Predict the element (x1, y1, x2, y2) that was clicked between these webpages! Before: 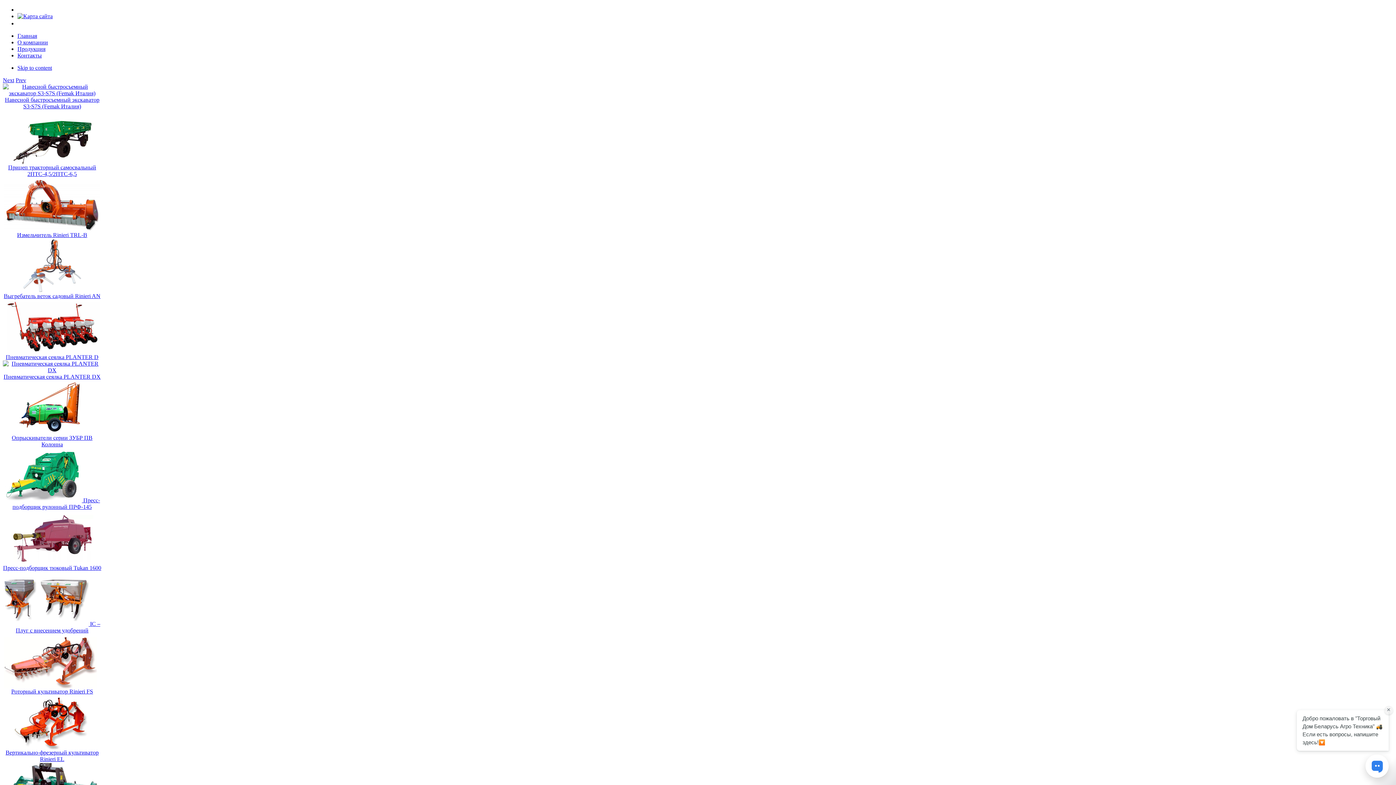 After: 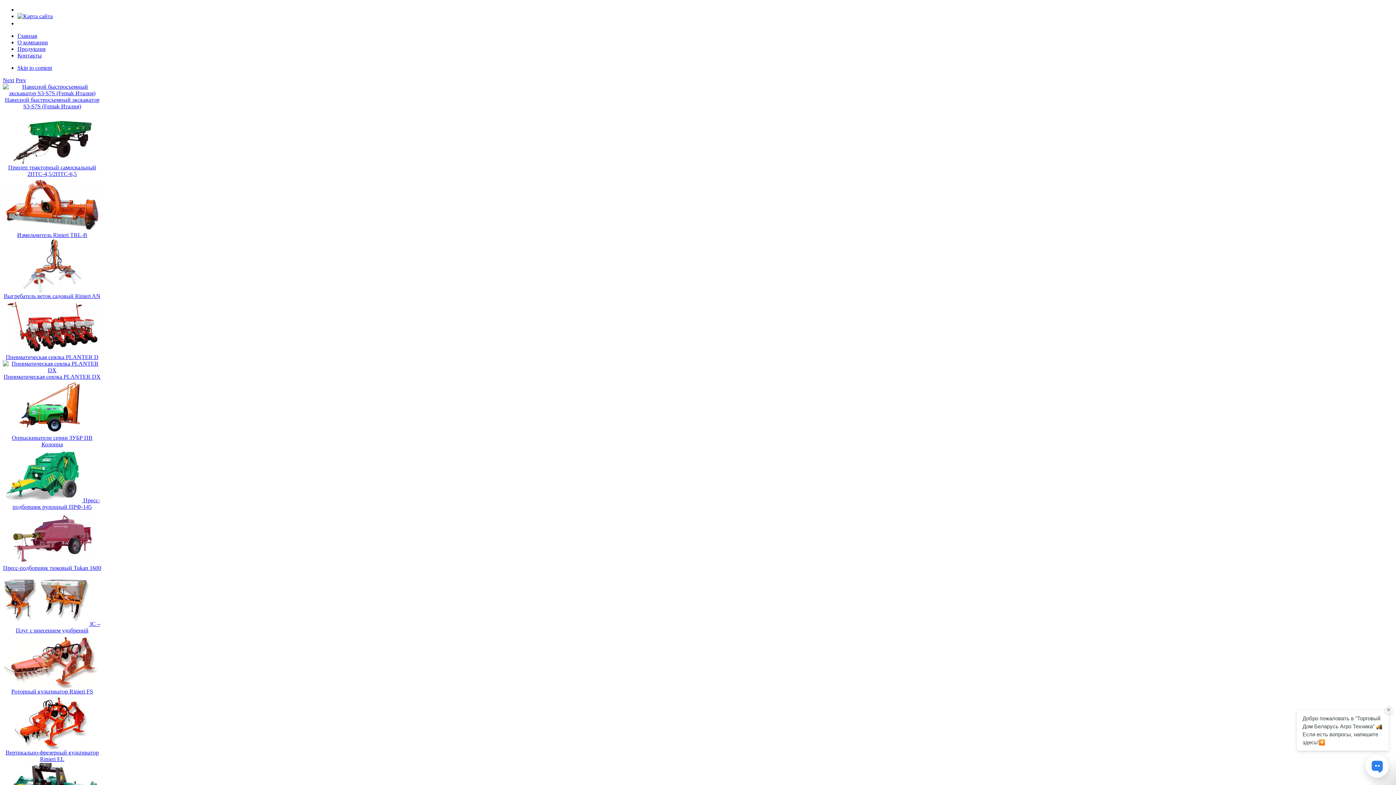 Action: label: IC – Плуг с внесением удобрений bbox: (15, 621, 100, 633)